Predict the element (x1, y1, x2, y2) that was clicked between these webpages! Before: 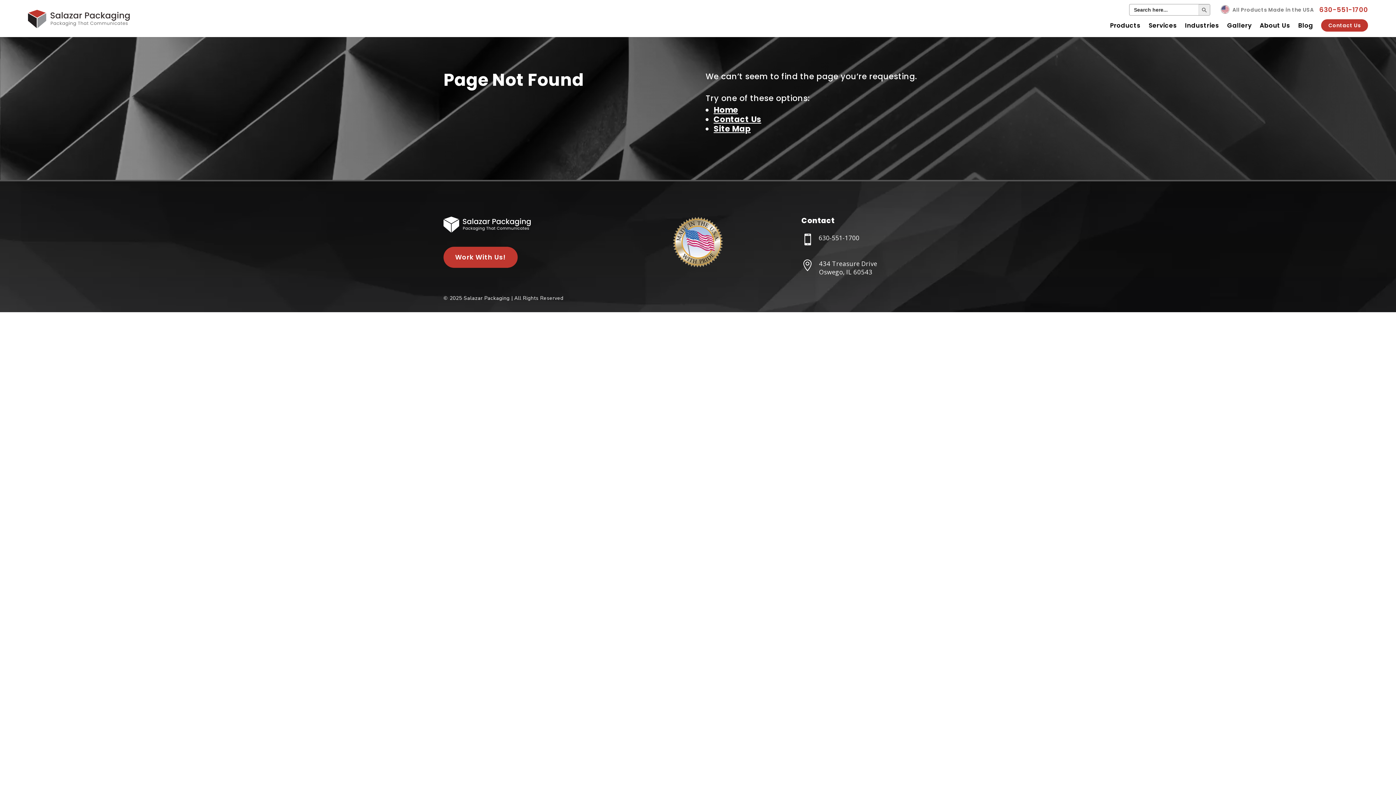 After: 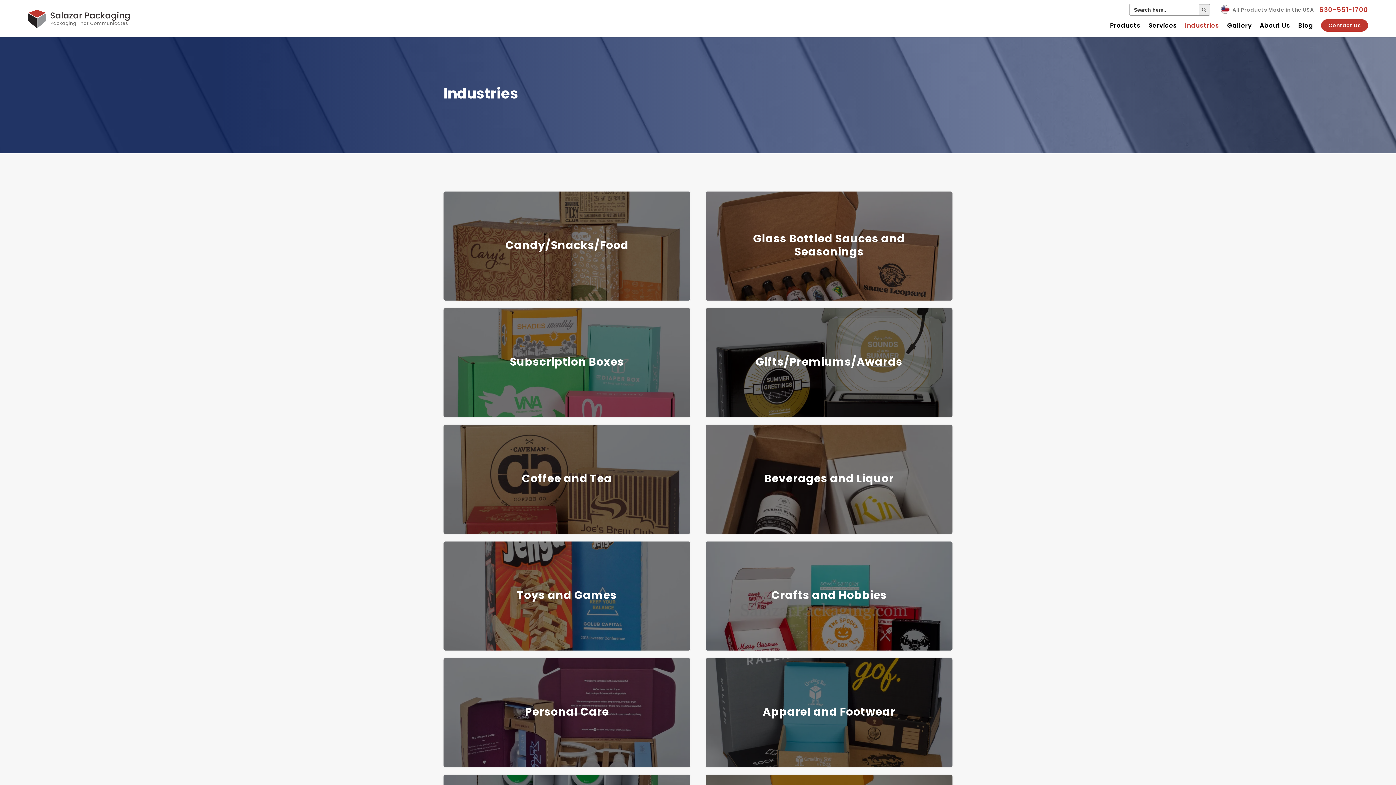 Action: bbox: (1185, 22, 1219, 28) label: Industries